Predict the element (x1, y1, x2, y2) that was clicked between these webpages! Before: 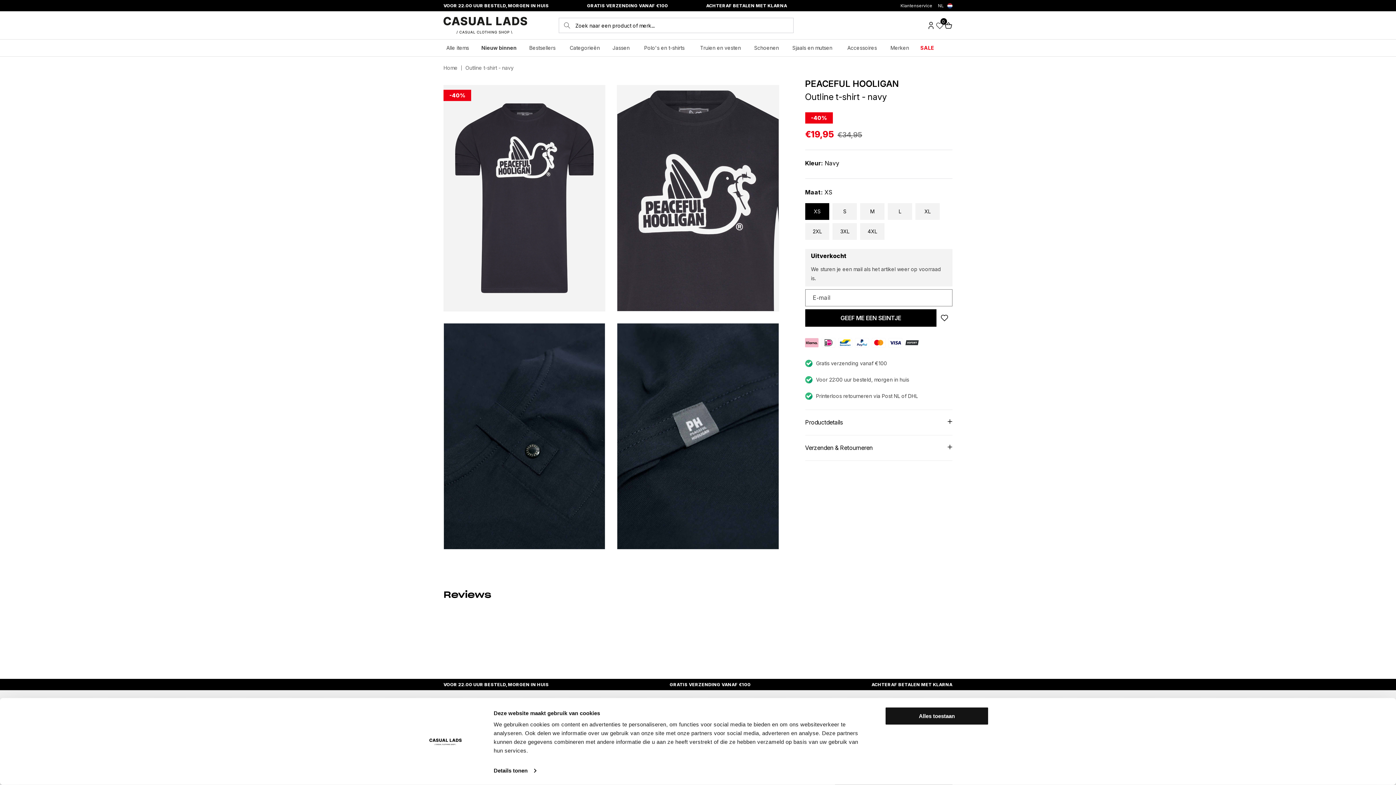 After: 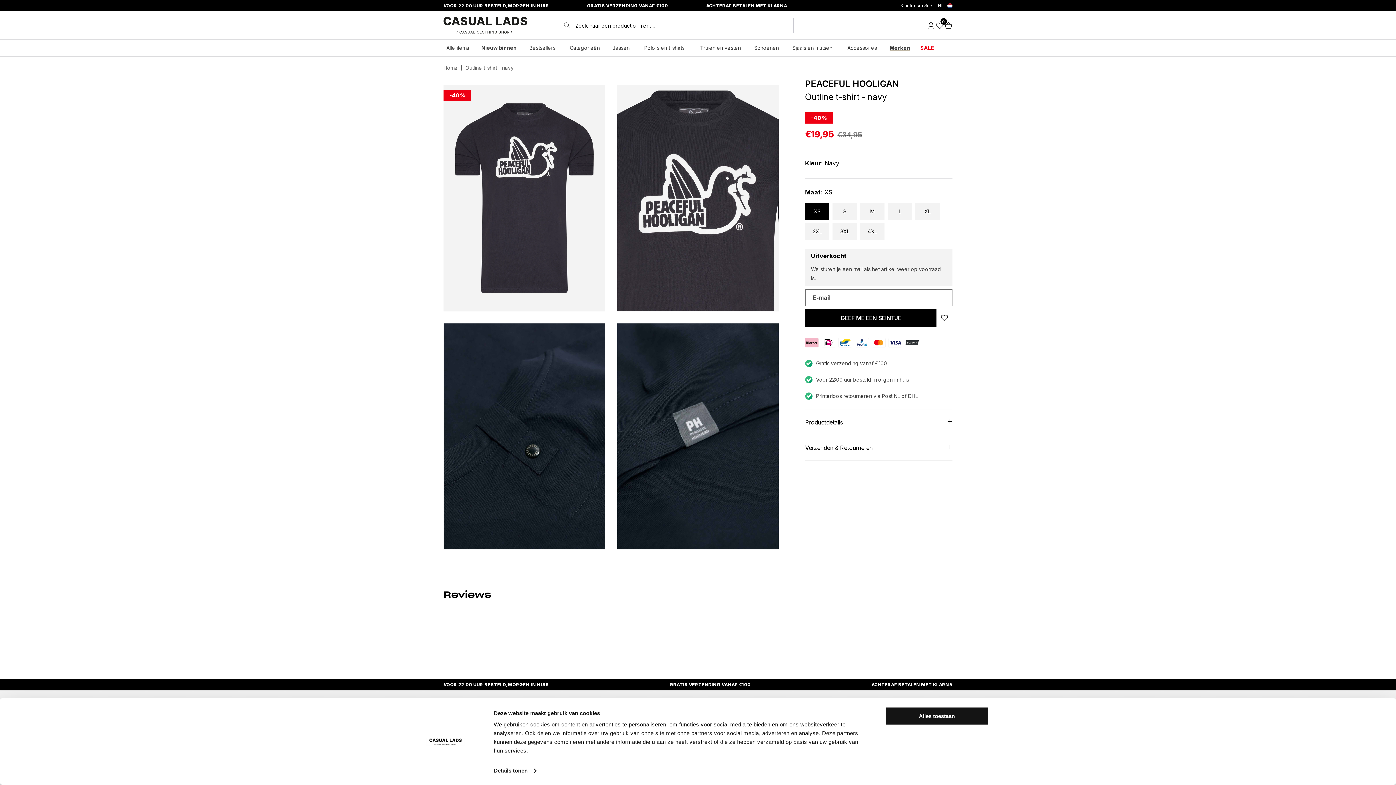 Action: bbox: (884, 39, 915, 56) label: Merken